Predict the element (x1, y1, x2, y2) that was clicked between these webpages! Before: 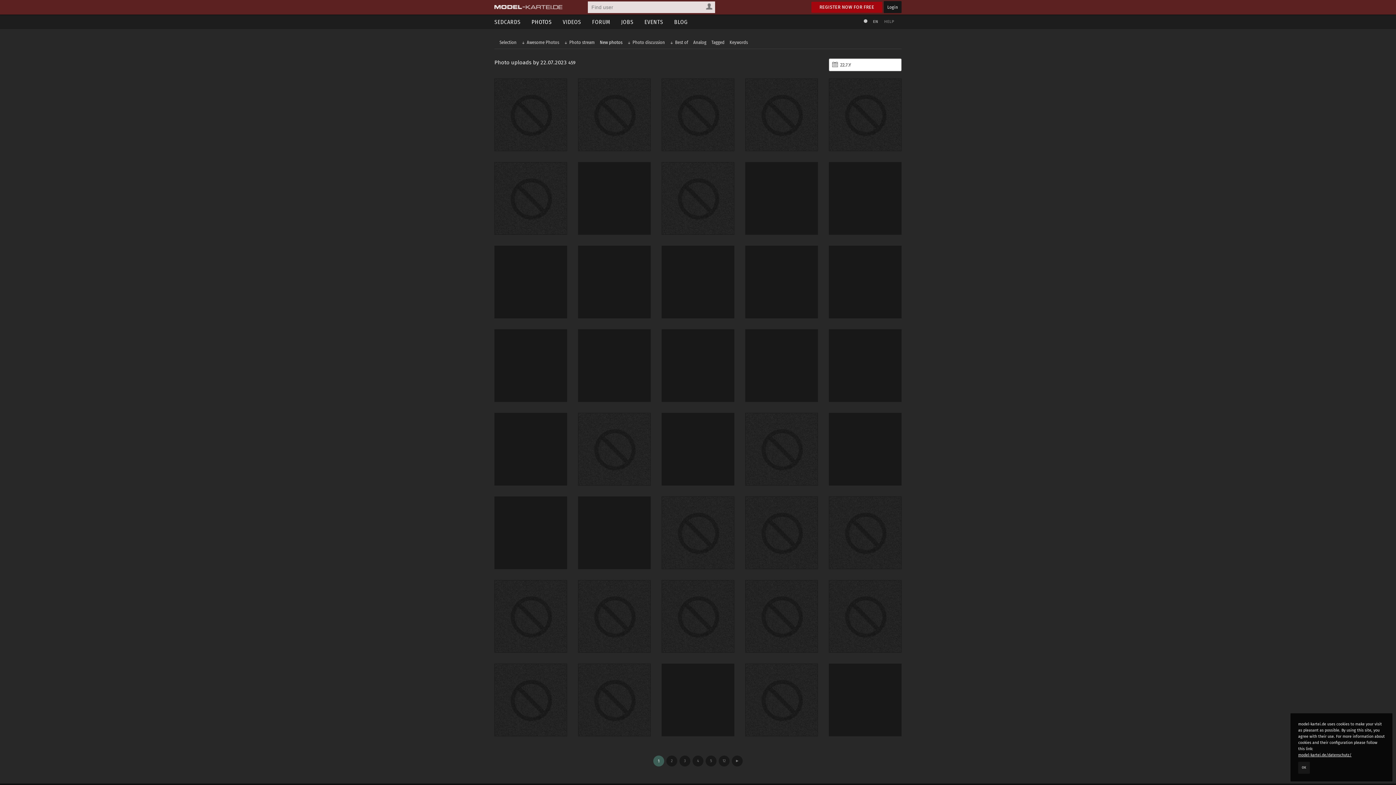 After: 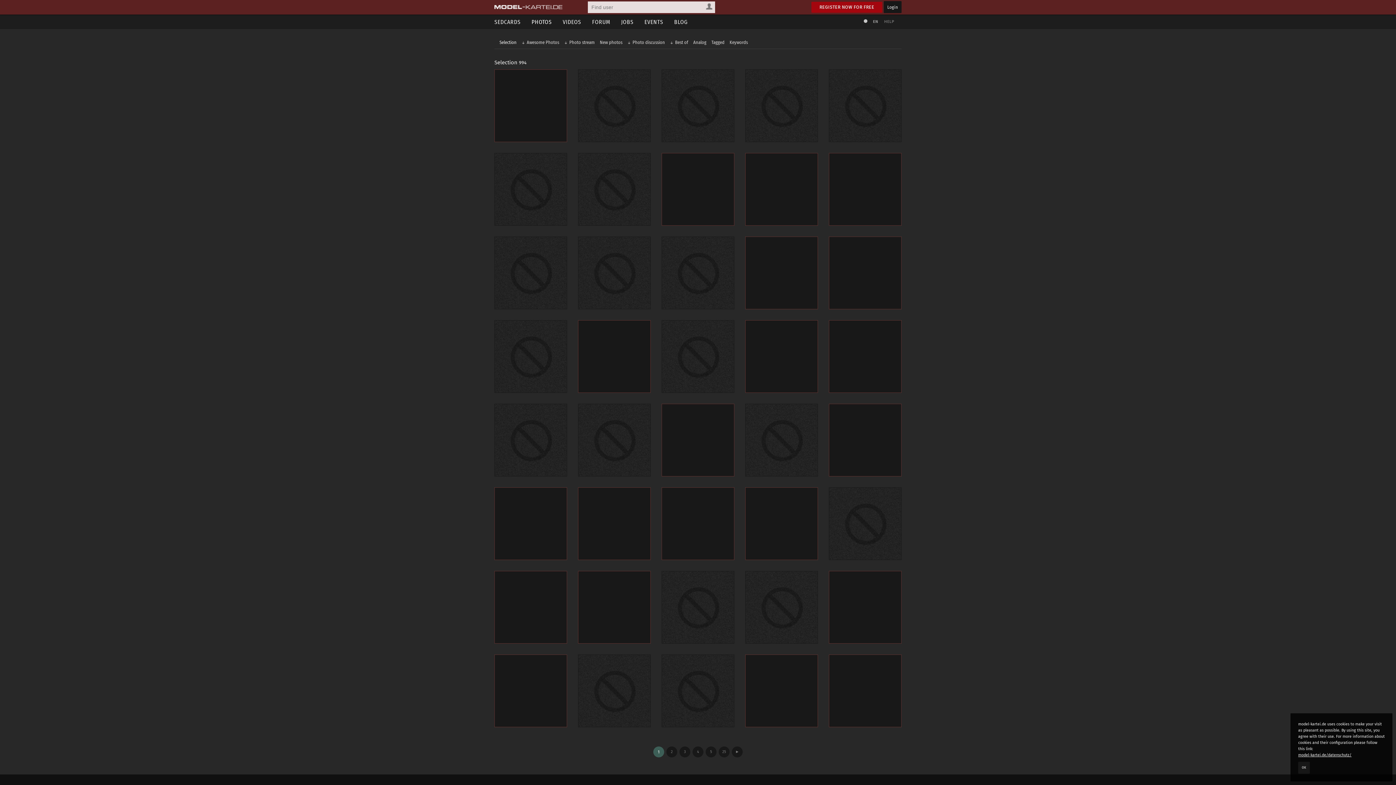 Action: bbox: (497, 36, 519, 48) label: Selection